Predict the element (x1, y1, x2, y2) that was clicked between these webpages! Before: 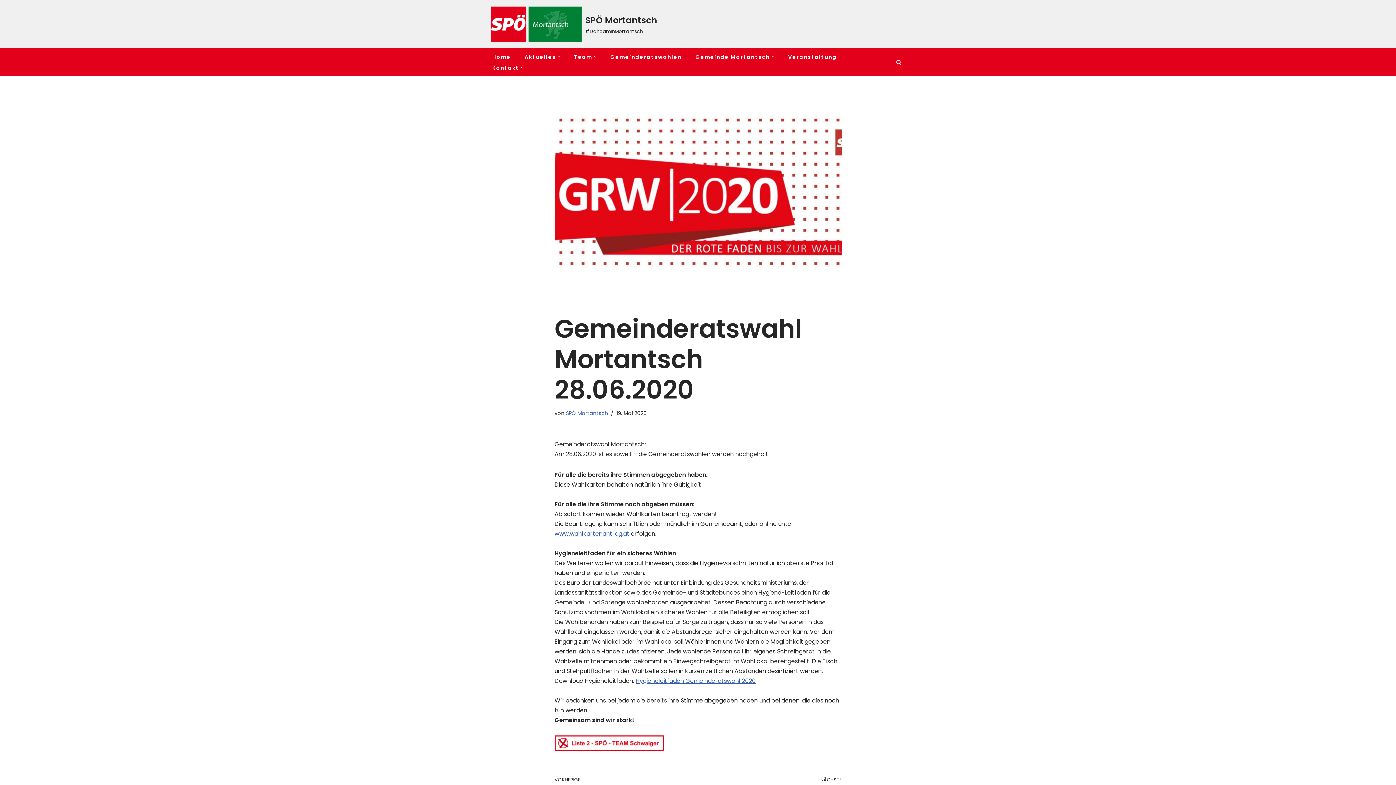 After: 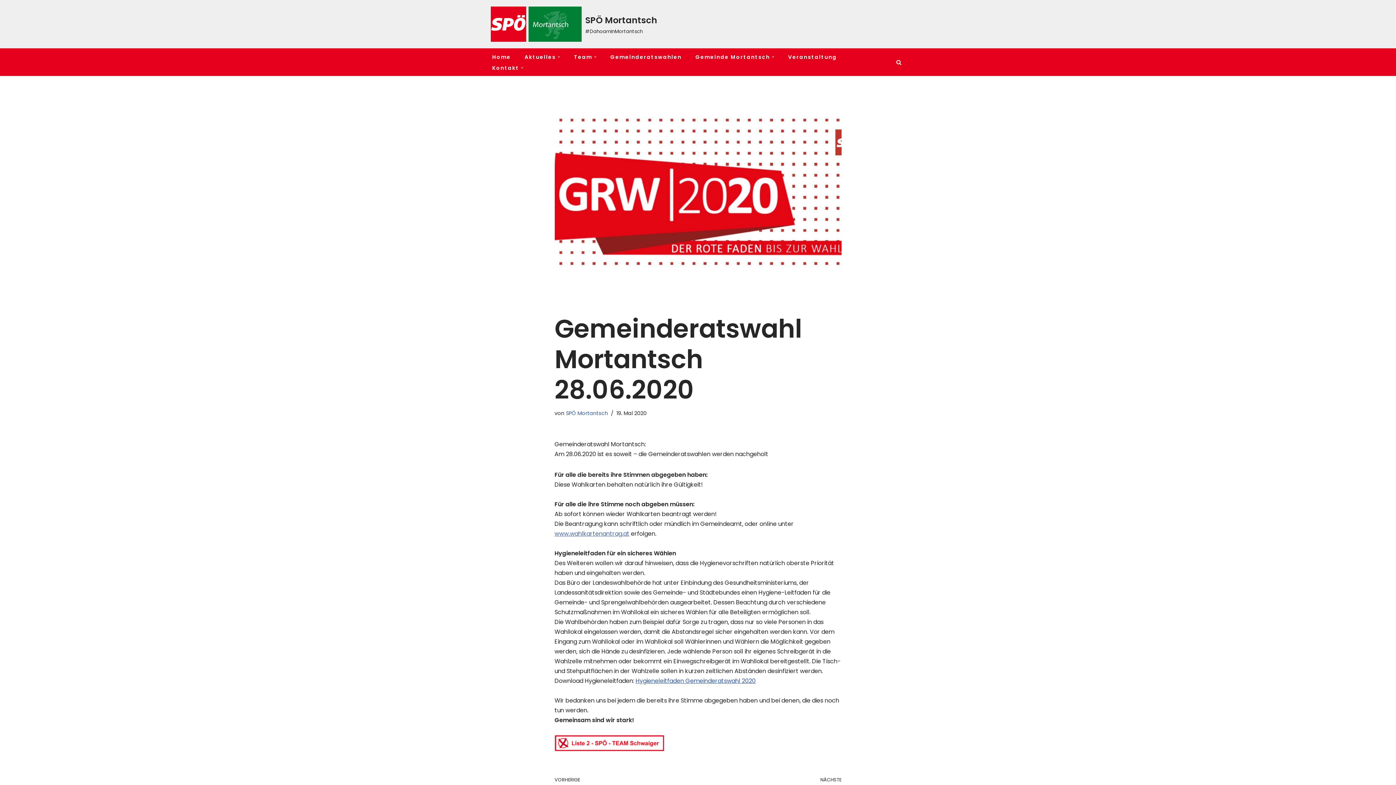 Action: label: www.wahlkartenantrag.at bbox: (554, 529, 629, 538)